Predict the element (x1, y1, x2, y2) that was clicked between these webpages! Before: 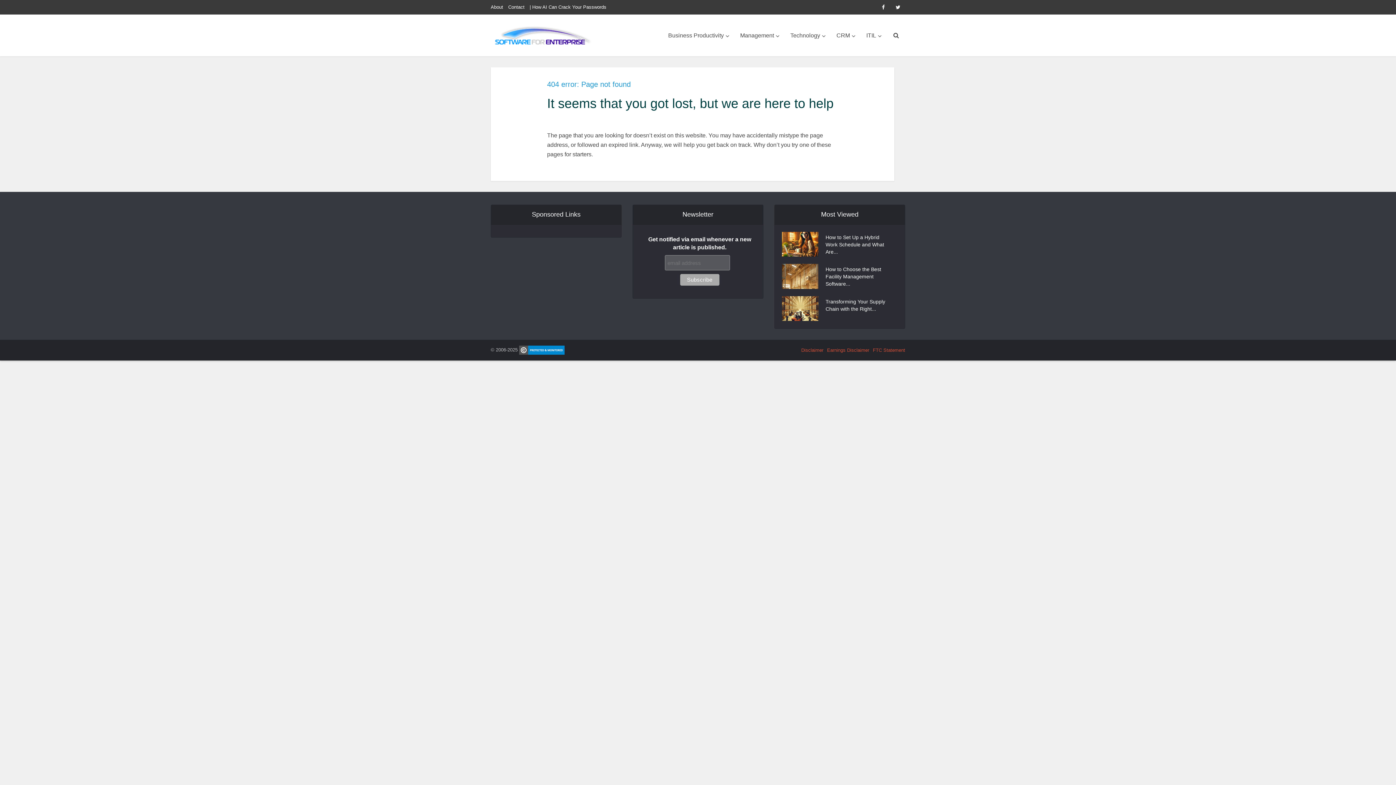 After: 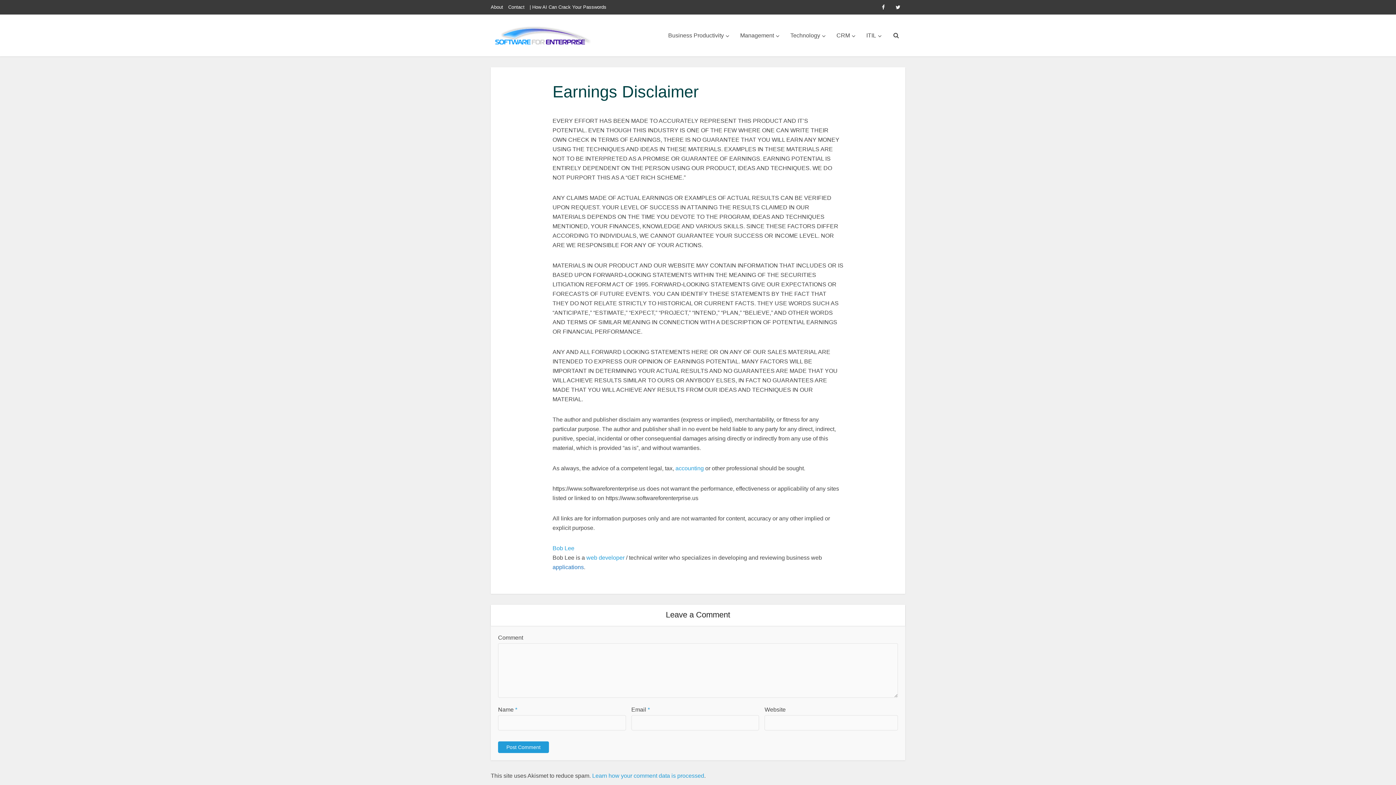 Action: label: Earnings Disclaimer bbox: (827, 347, 869, 353)